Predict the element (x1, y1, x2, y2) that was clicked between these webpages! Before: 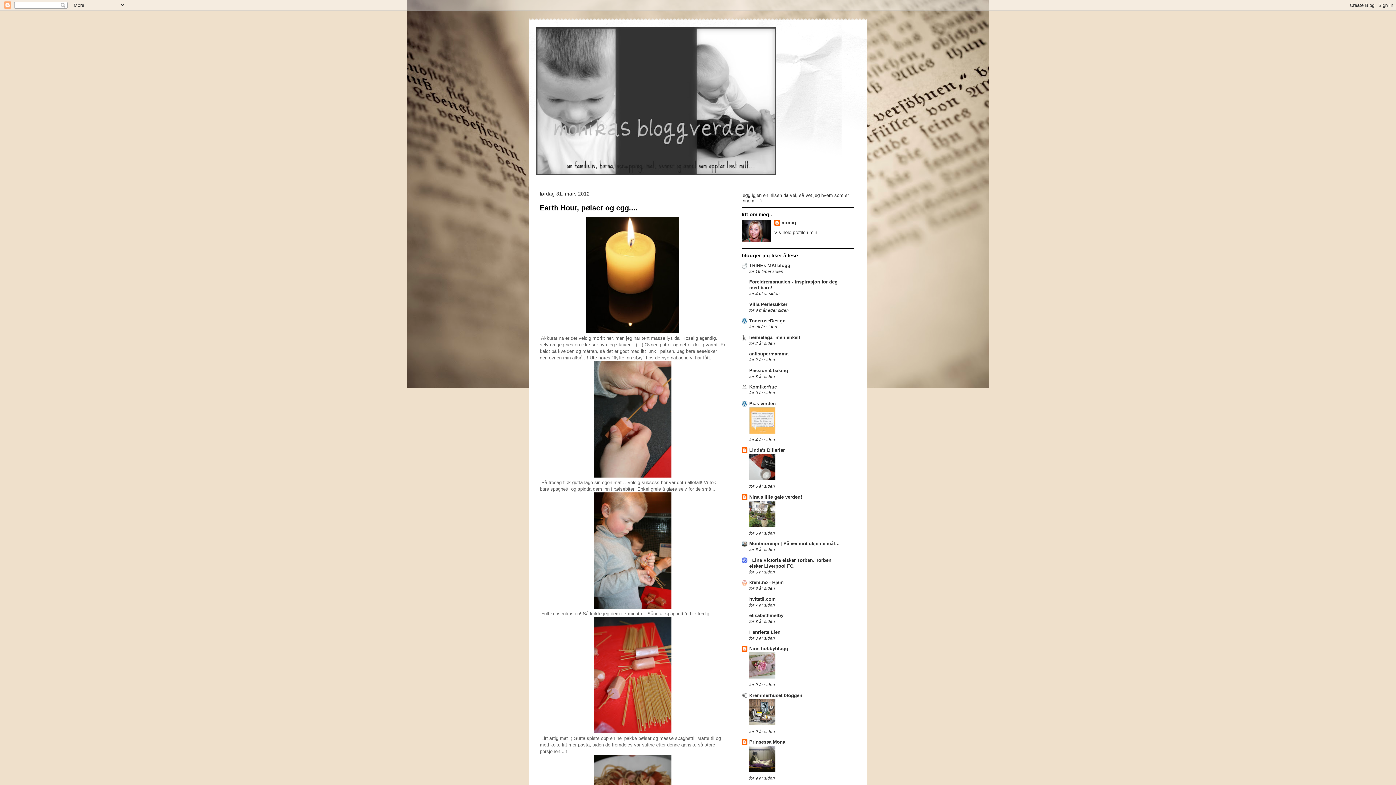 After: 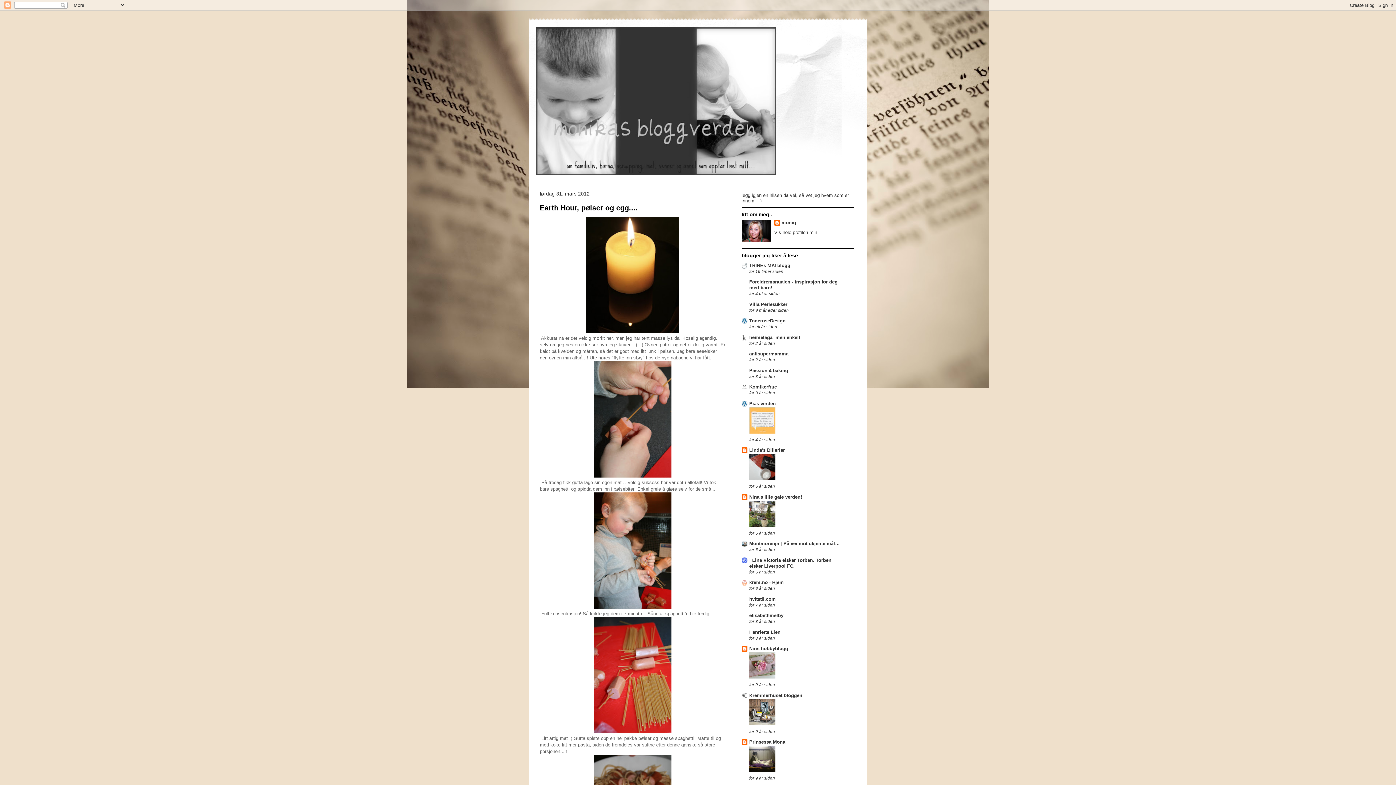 Action: label: antisupermamma bbox: (749, 351, 788, 356)